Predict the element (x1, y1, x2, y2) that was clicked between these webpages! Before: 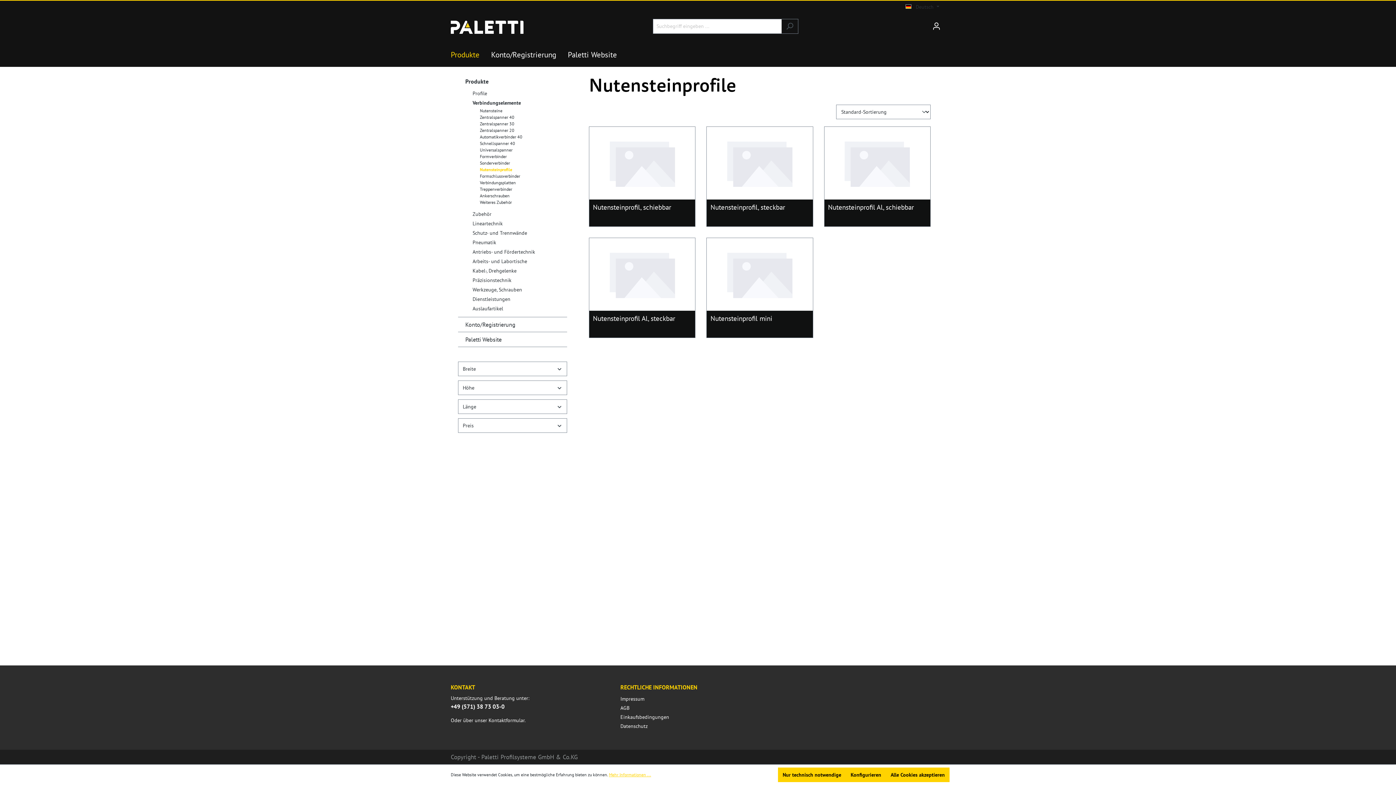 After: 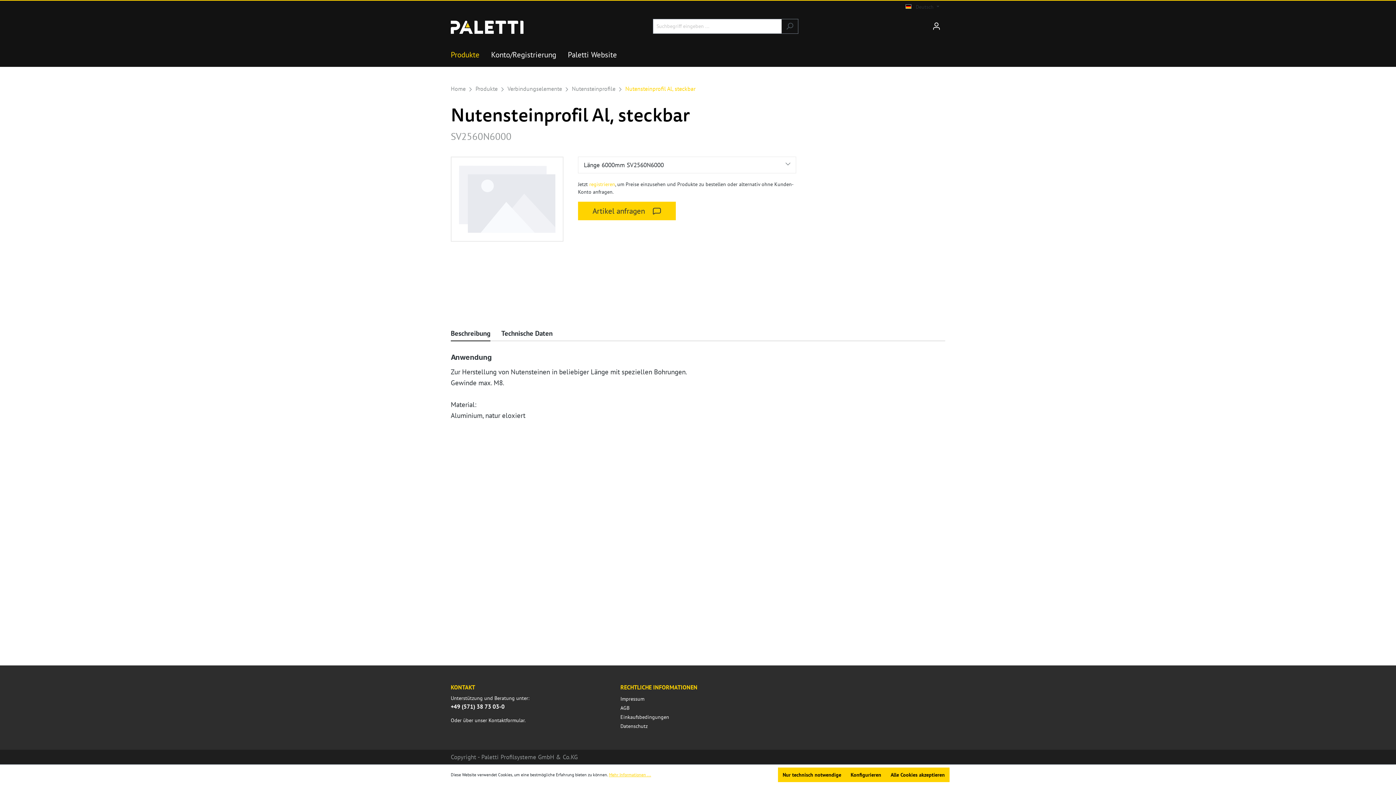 Action: bbox: (589, 238, 695, 310)